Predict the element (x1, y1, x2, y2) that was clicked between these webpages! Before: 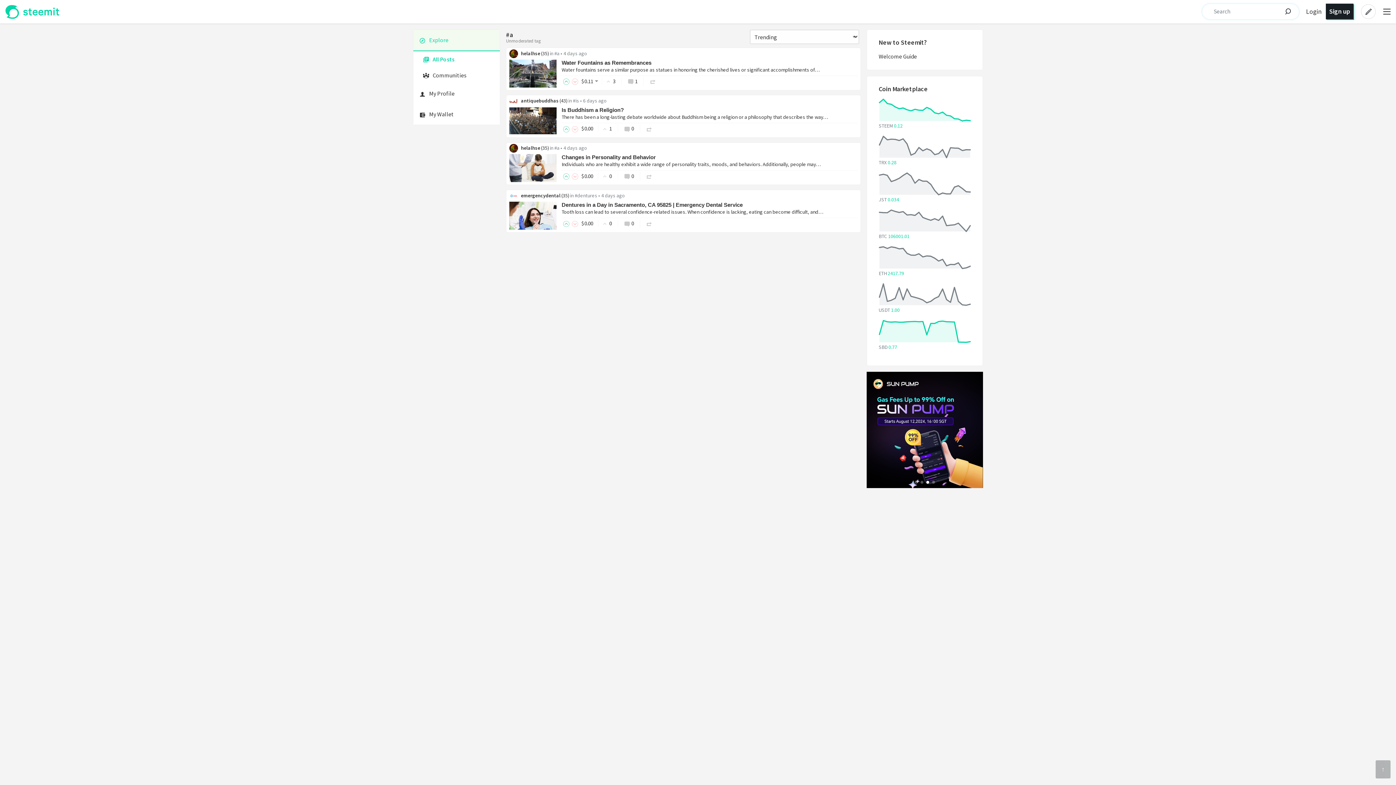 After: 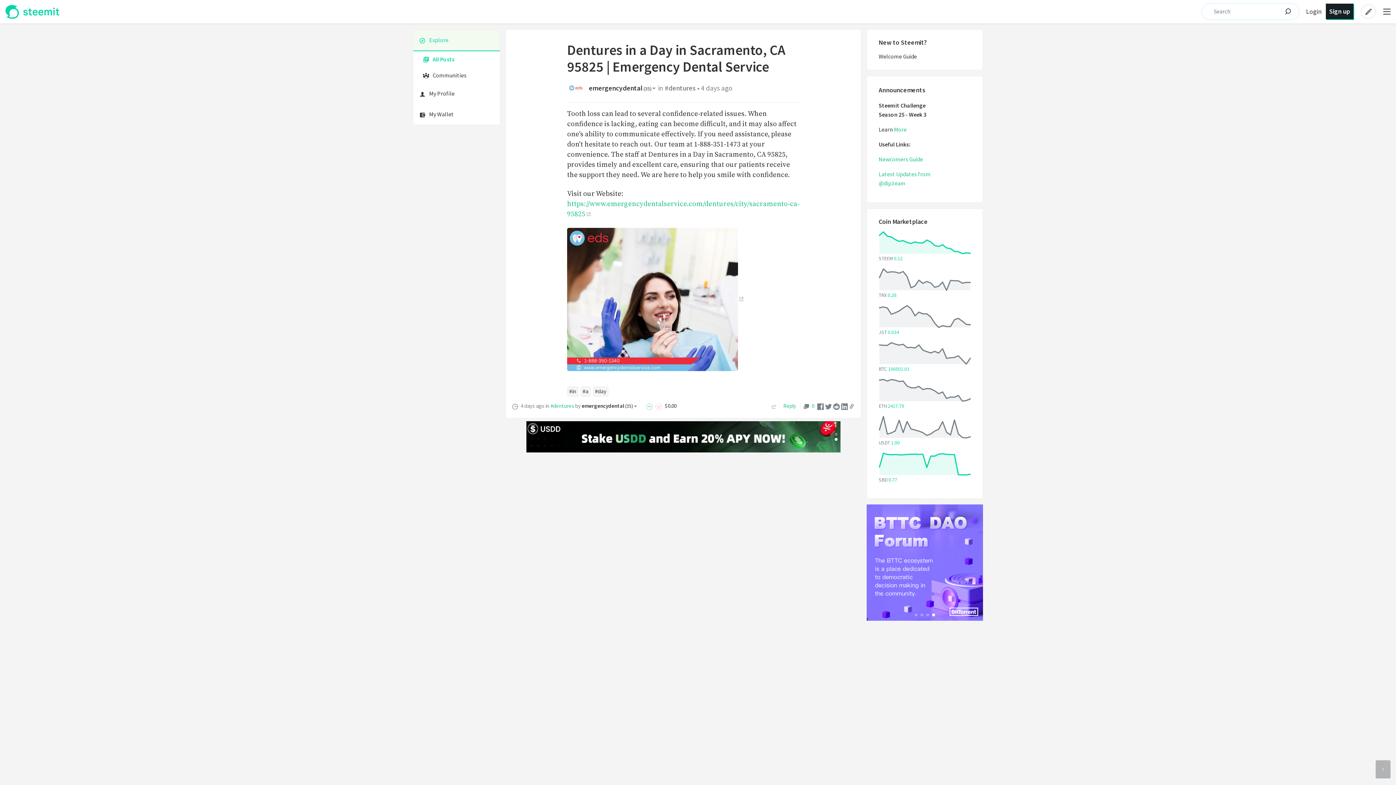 Action: label:  0 bbox: (624, 220, 634, 226)